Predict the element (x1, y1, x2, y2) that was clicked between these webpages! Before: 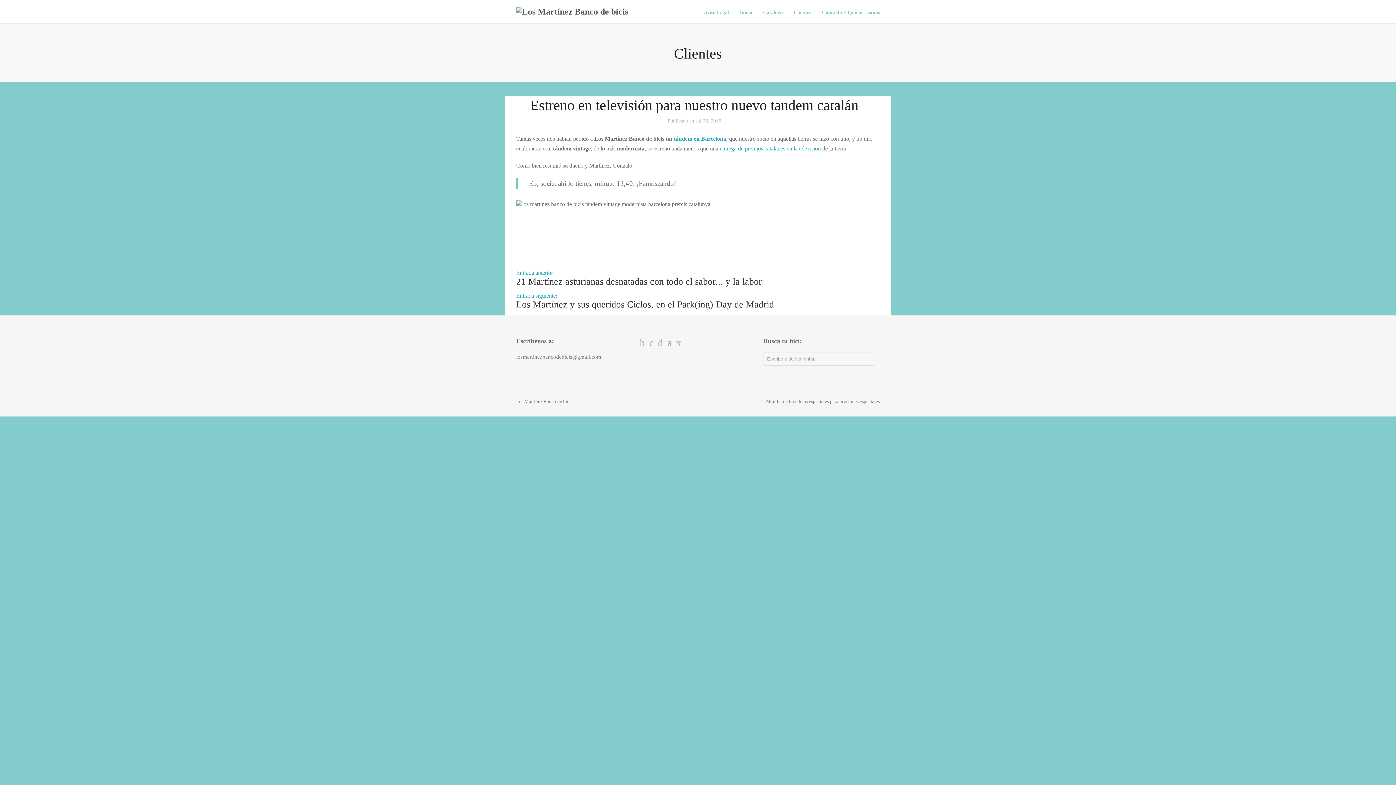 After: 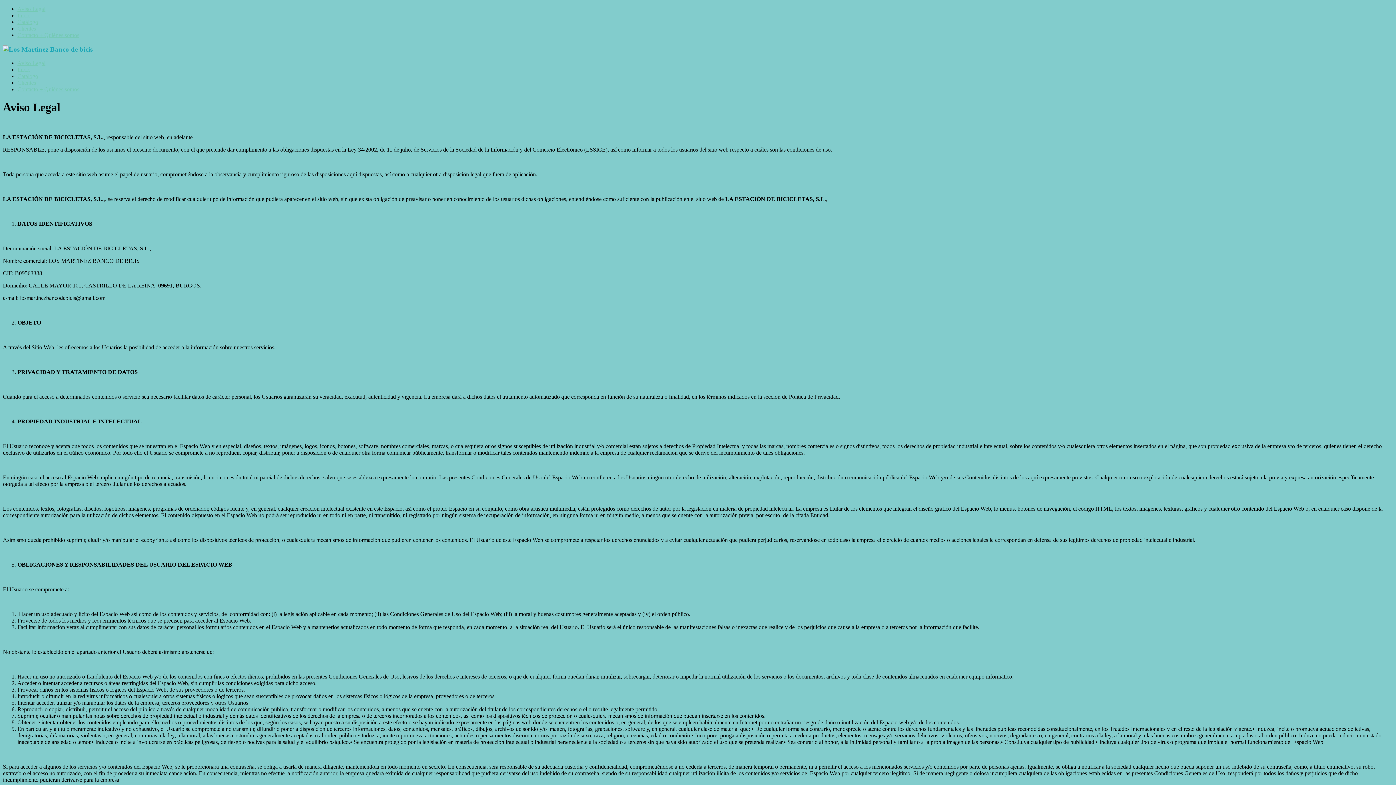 Action: label: Aviso Legal bbox: (704, 8, 729, 17)